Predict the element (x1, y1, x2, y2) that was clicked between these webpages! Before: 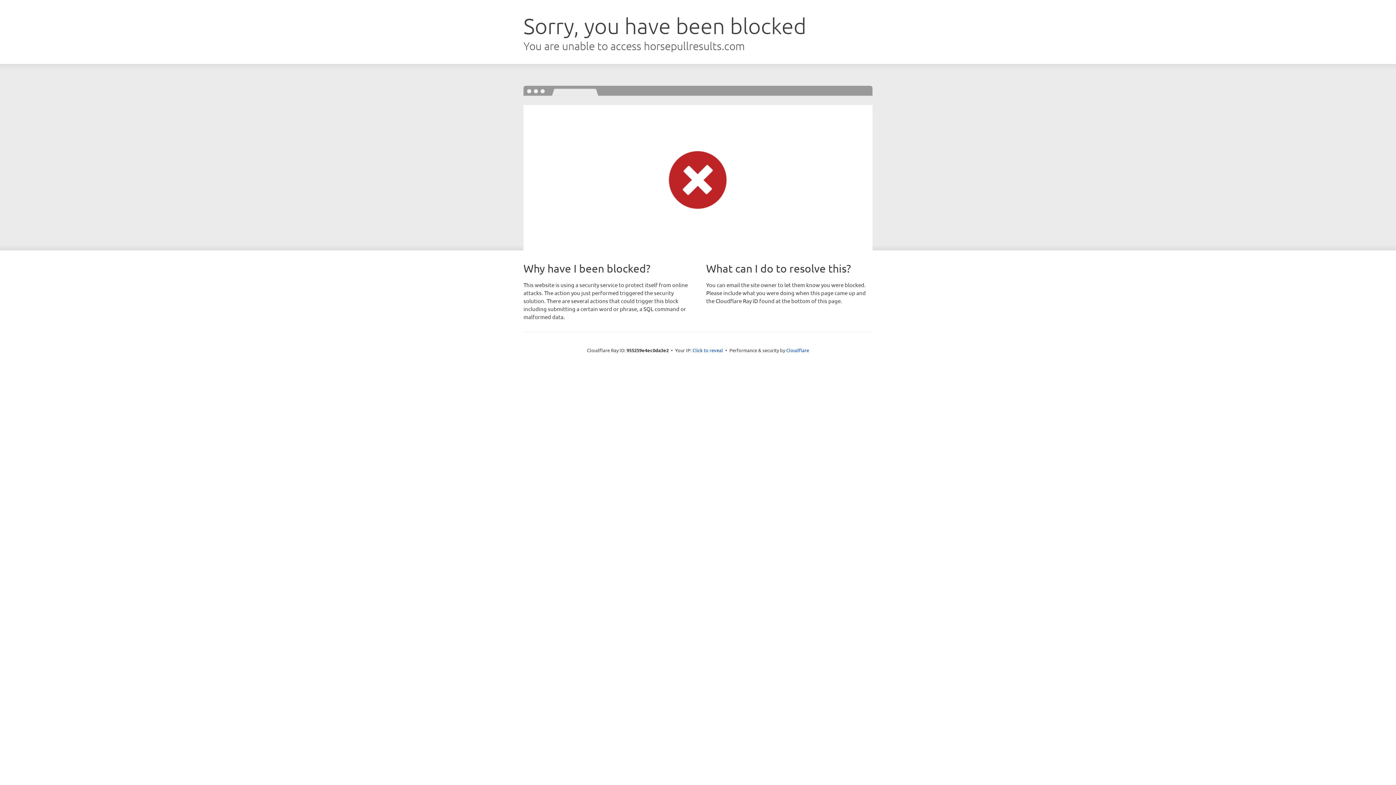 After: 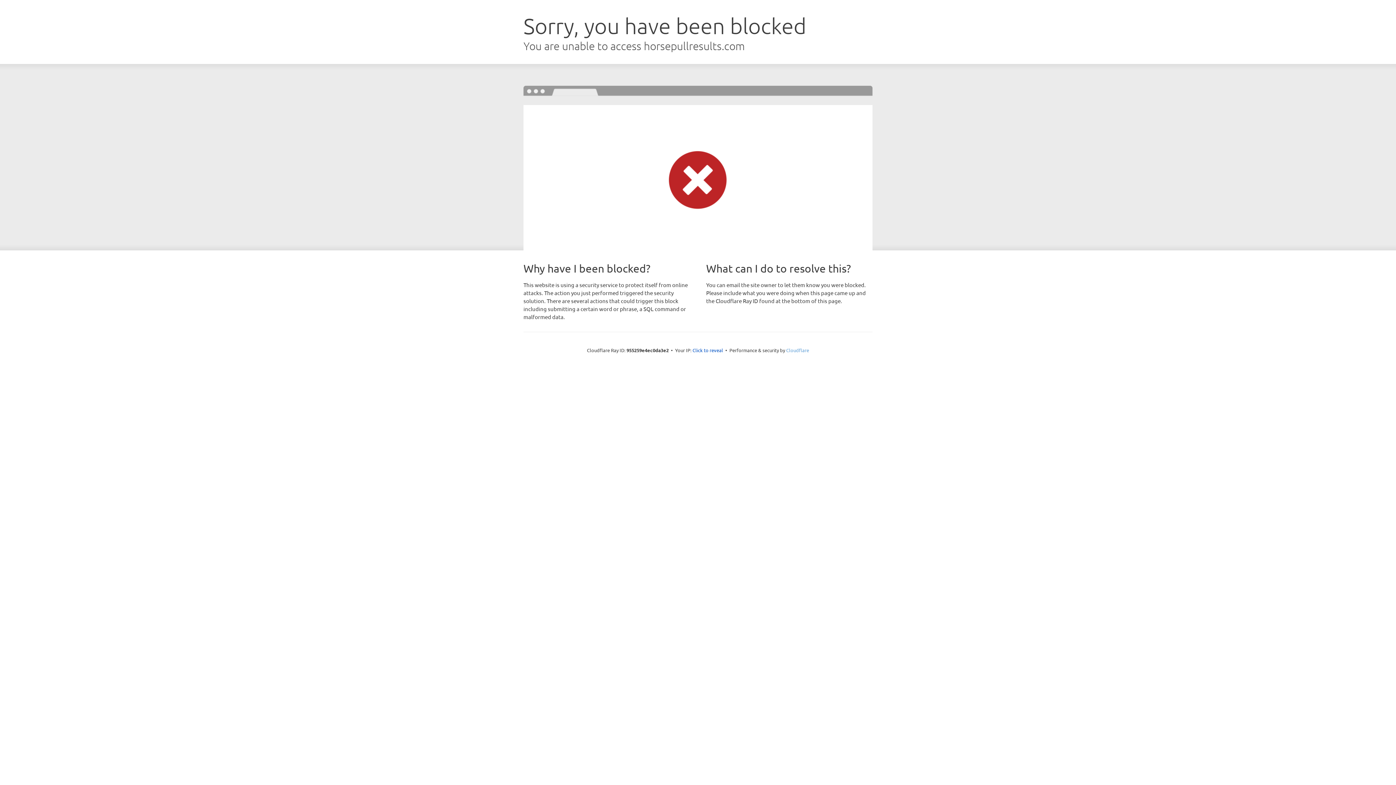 Action: bbox: (786, 347, 809, 353) label: Cloudflare